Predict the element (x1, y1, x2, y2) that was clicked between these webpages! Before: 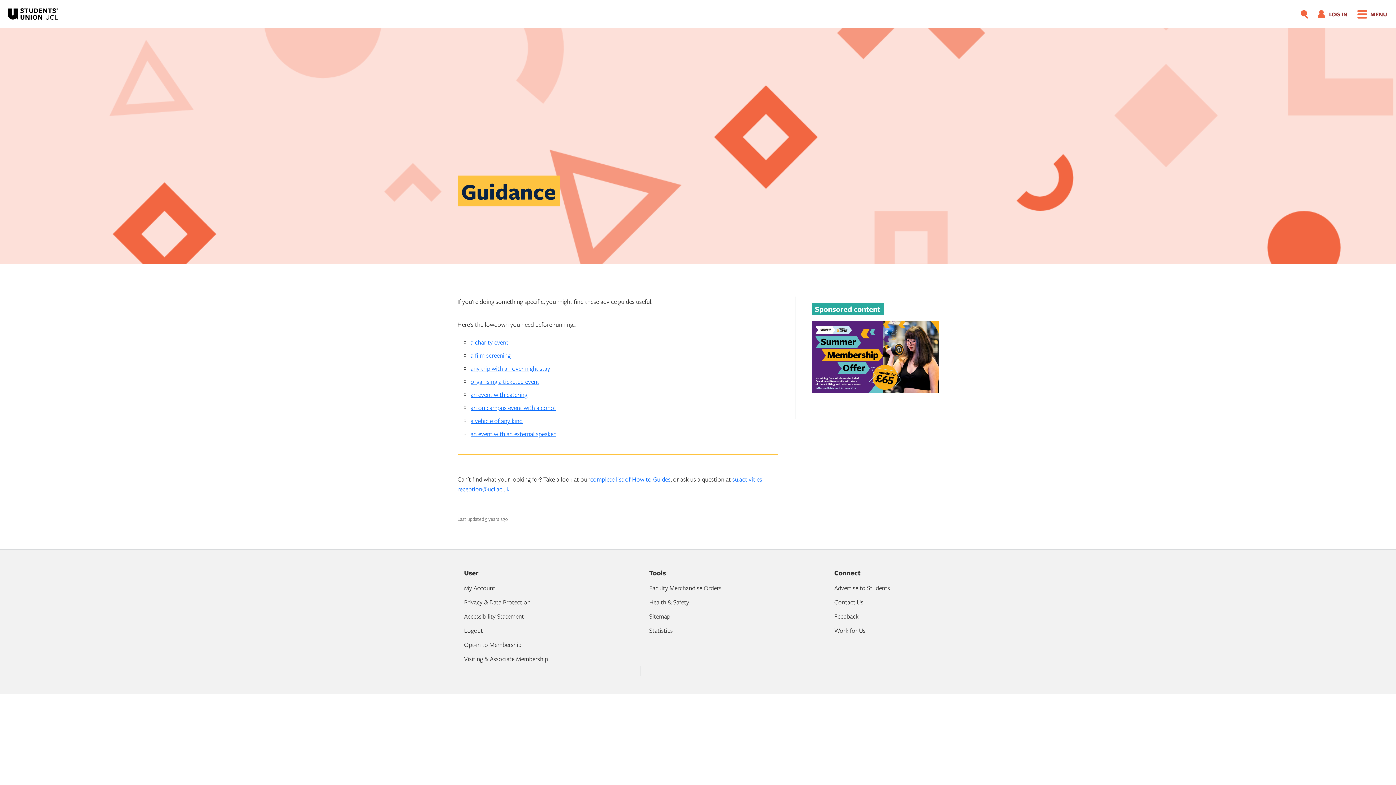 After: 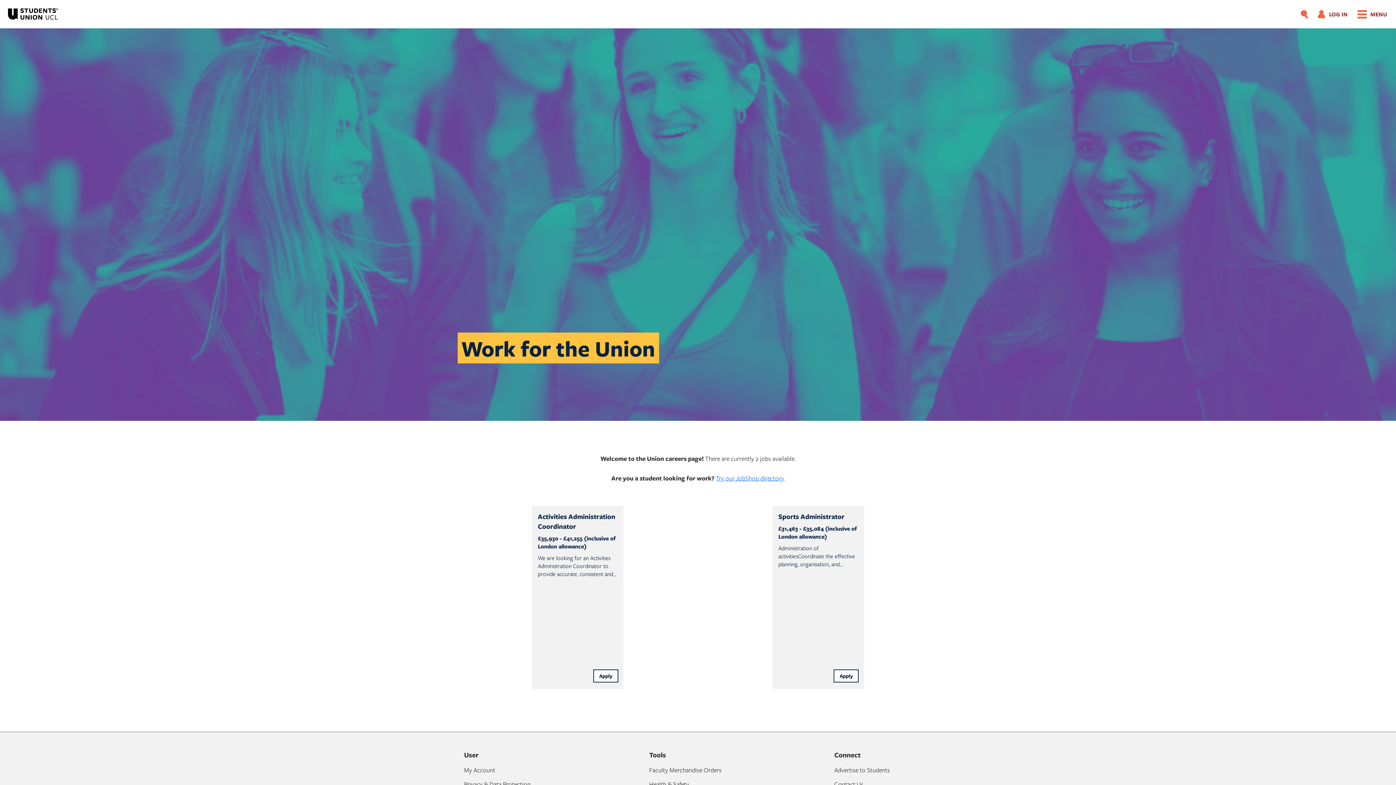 Action: label: Work for Us bbox: (834, 623, 1002, 637)